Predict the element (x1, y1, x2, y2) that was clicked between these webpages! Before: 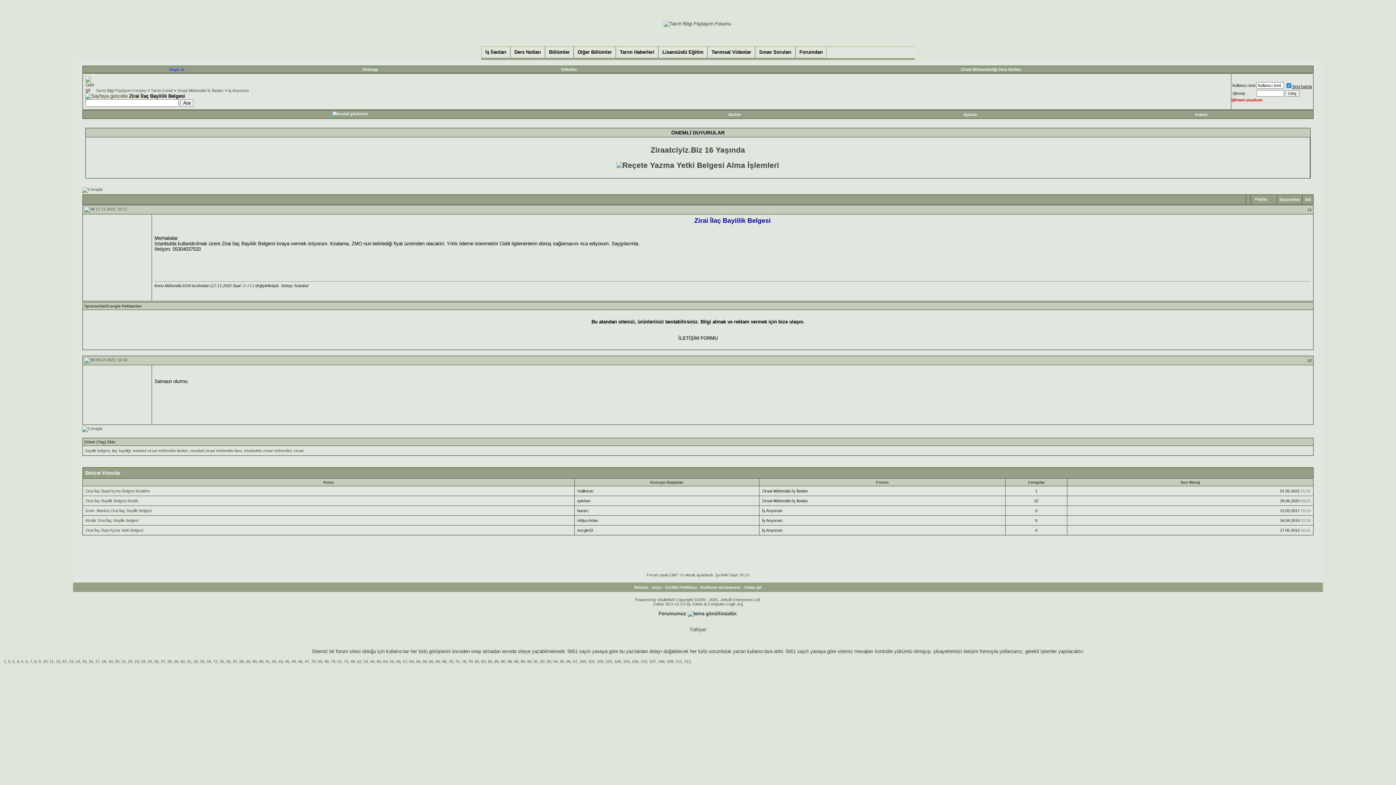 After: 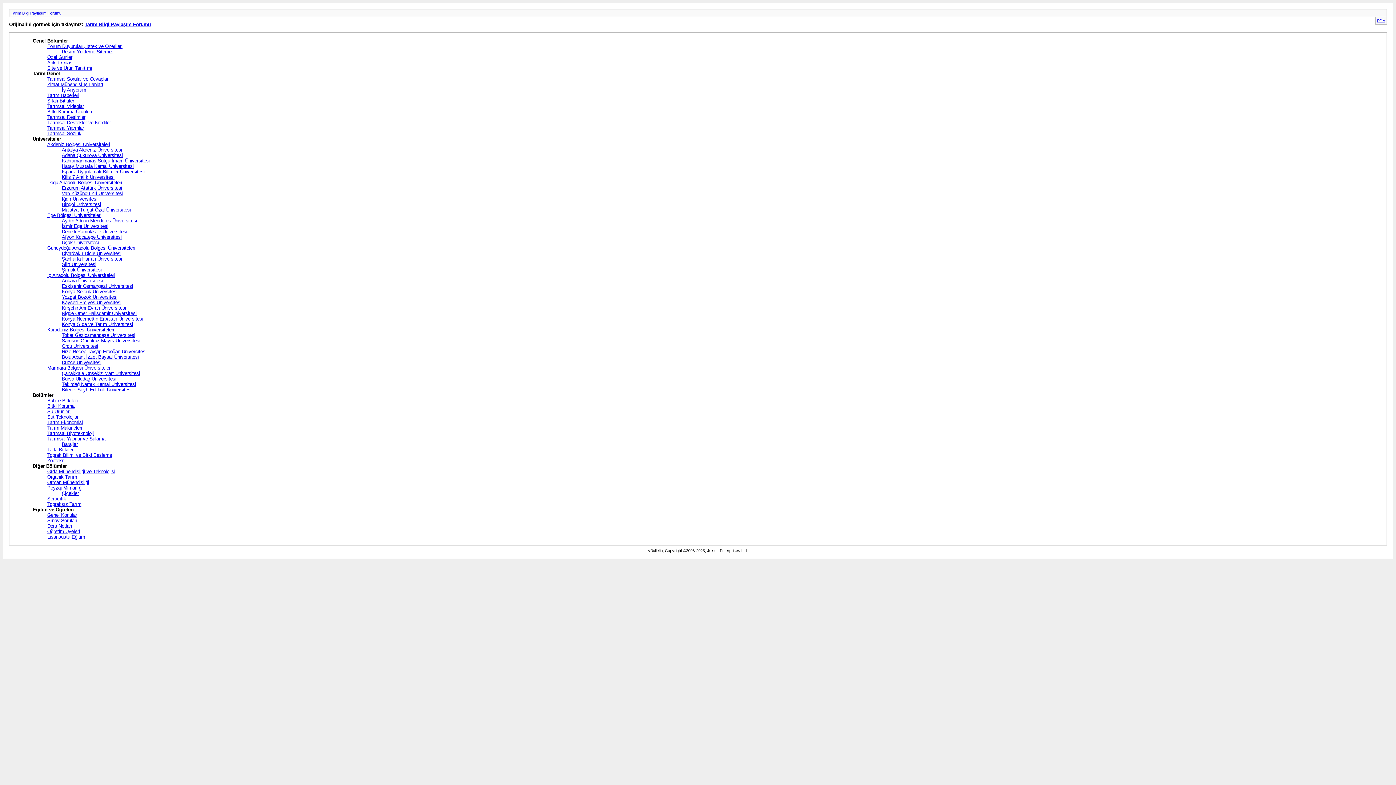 Action: bbox: (442, 659, 446, 663) label: 68